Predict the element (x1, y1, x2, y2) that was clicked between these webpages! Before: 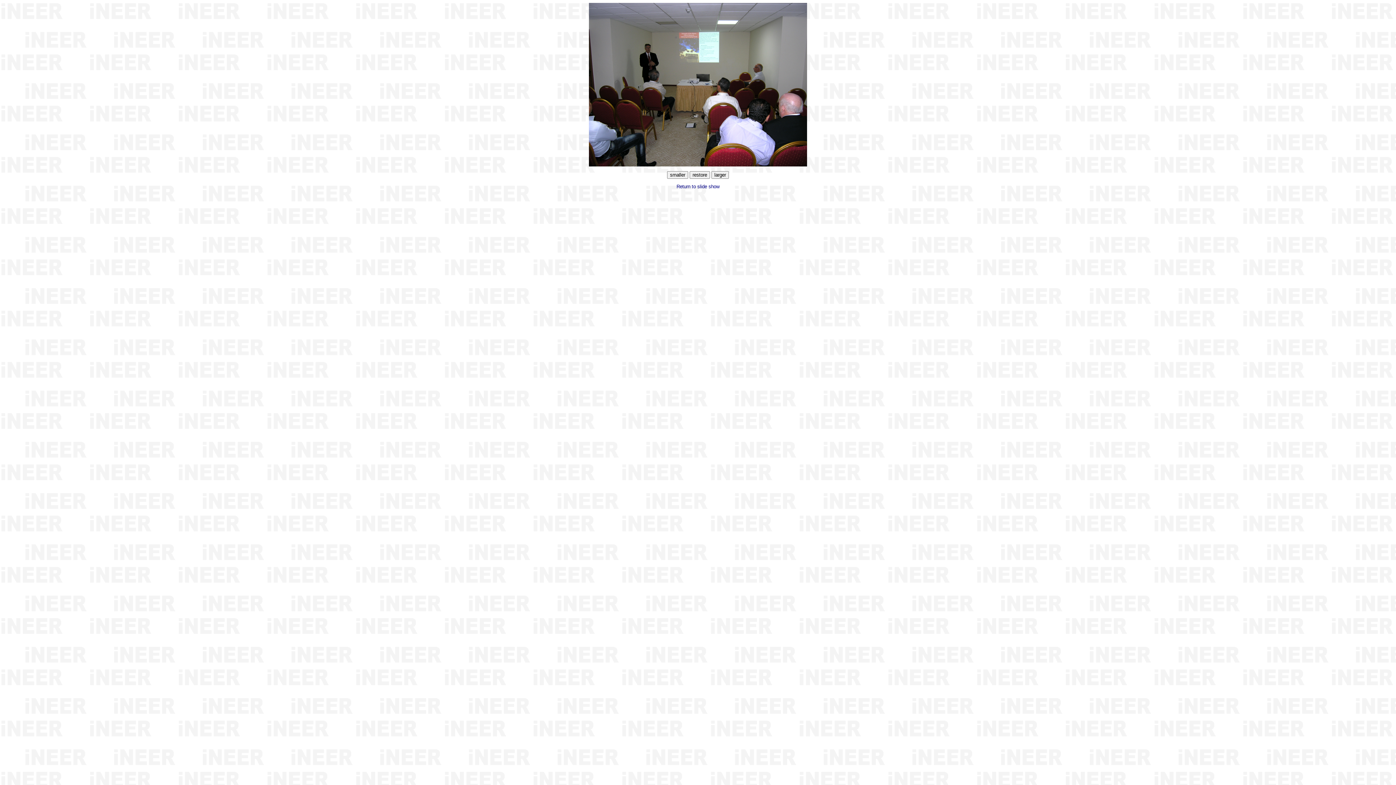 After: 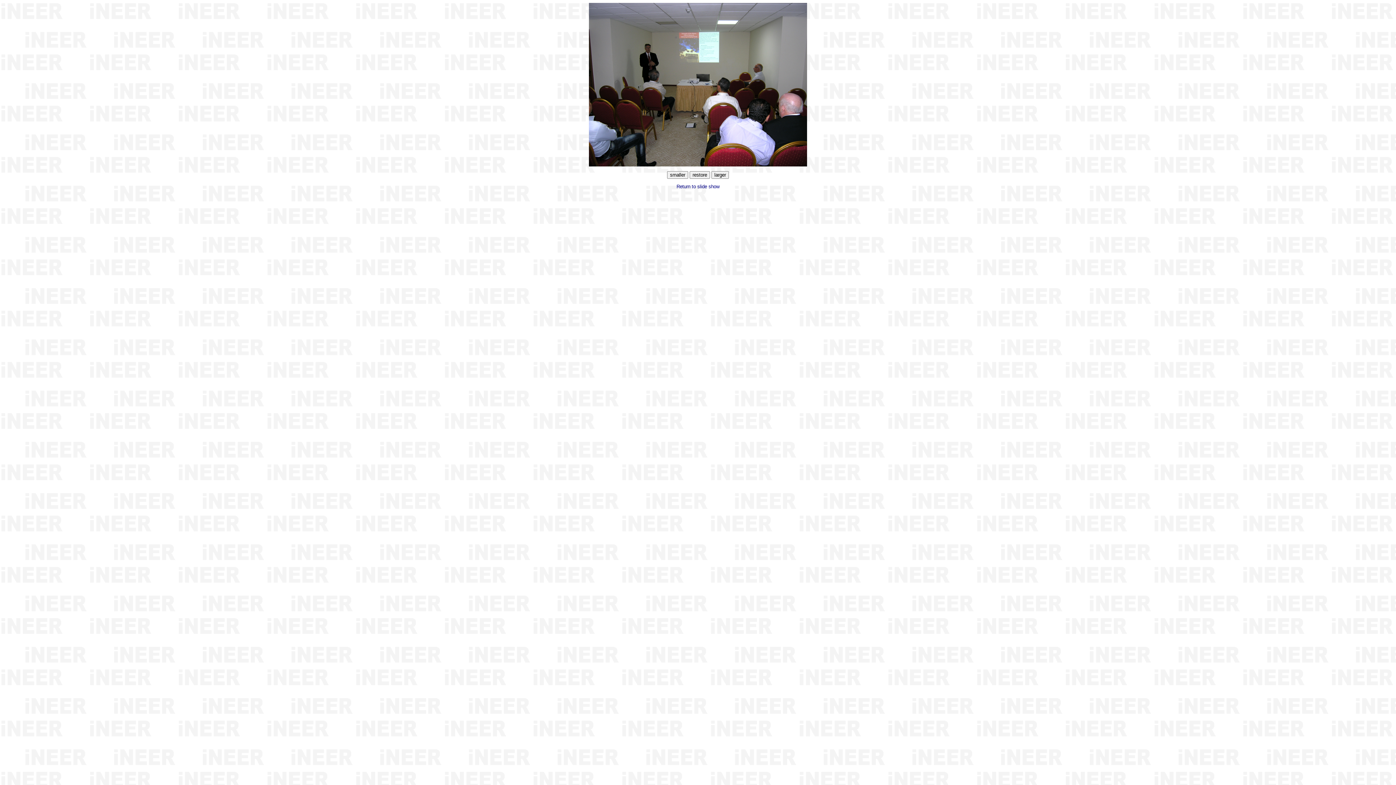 Action: bbox: (589, 80, 807, 85)